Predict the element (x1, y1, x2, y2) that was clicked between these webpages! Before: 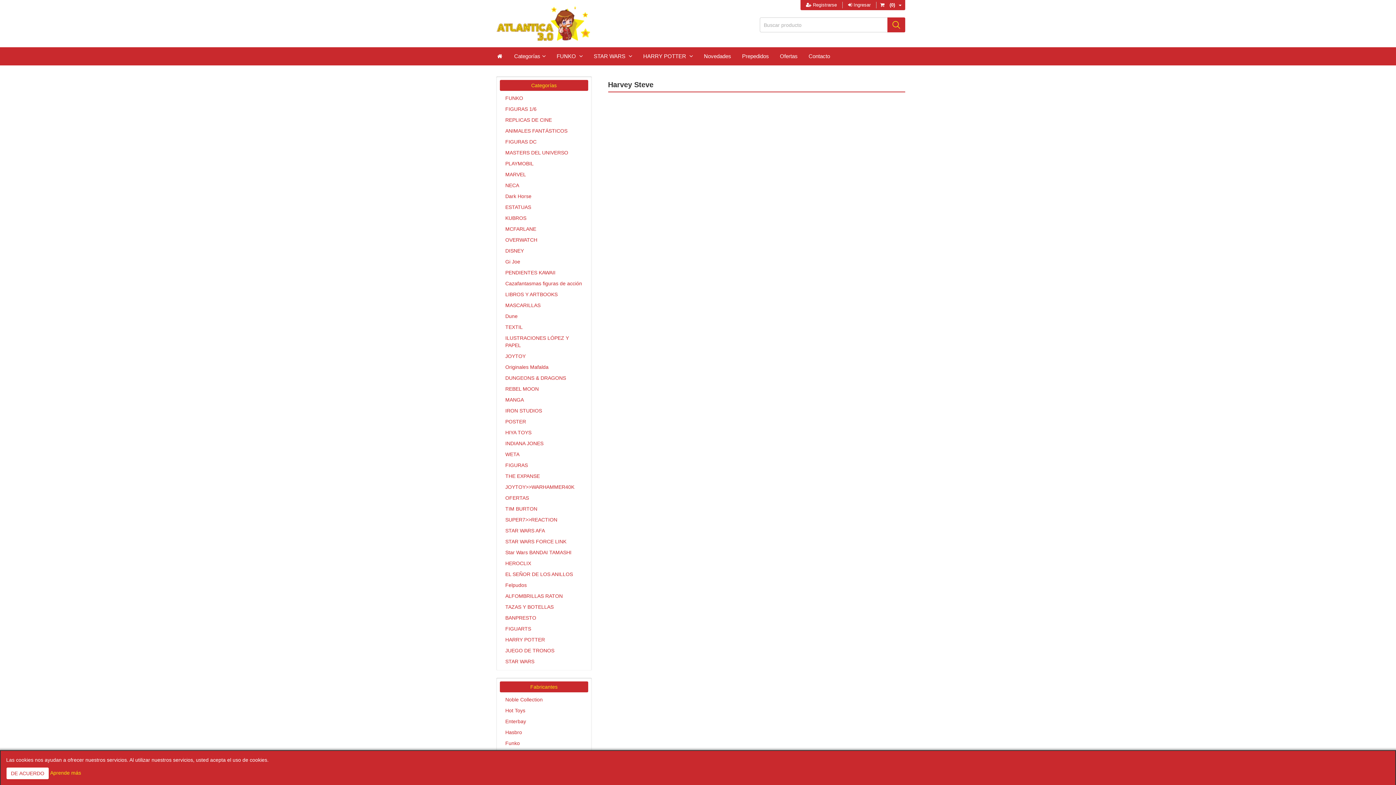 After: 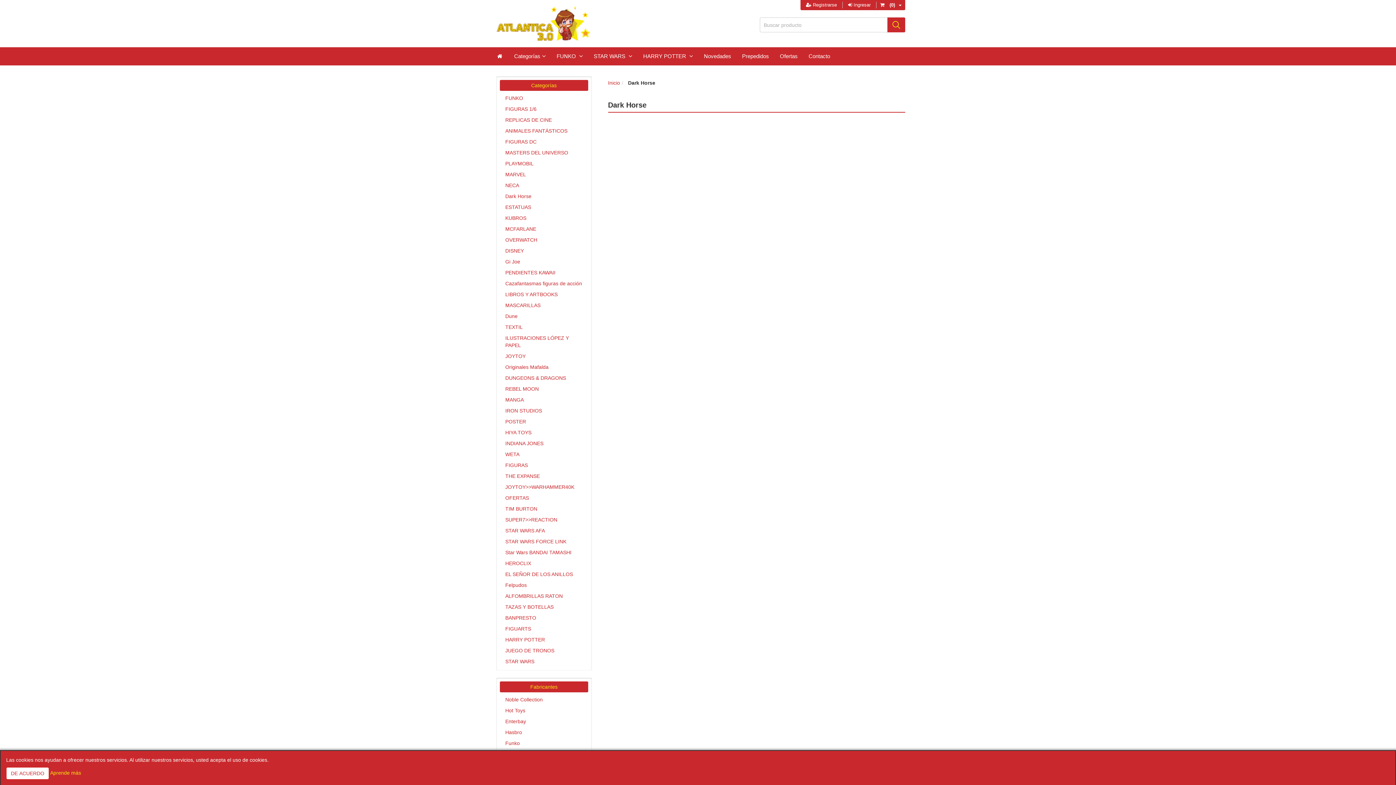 Action: label: Dark Horse bbox: (500, 190, 588, 201)